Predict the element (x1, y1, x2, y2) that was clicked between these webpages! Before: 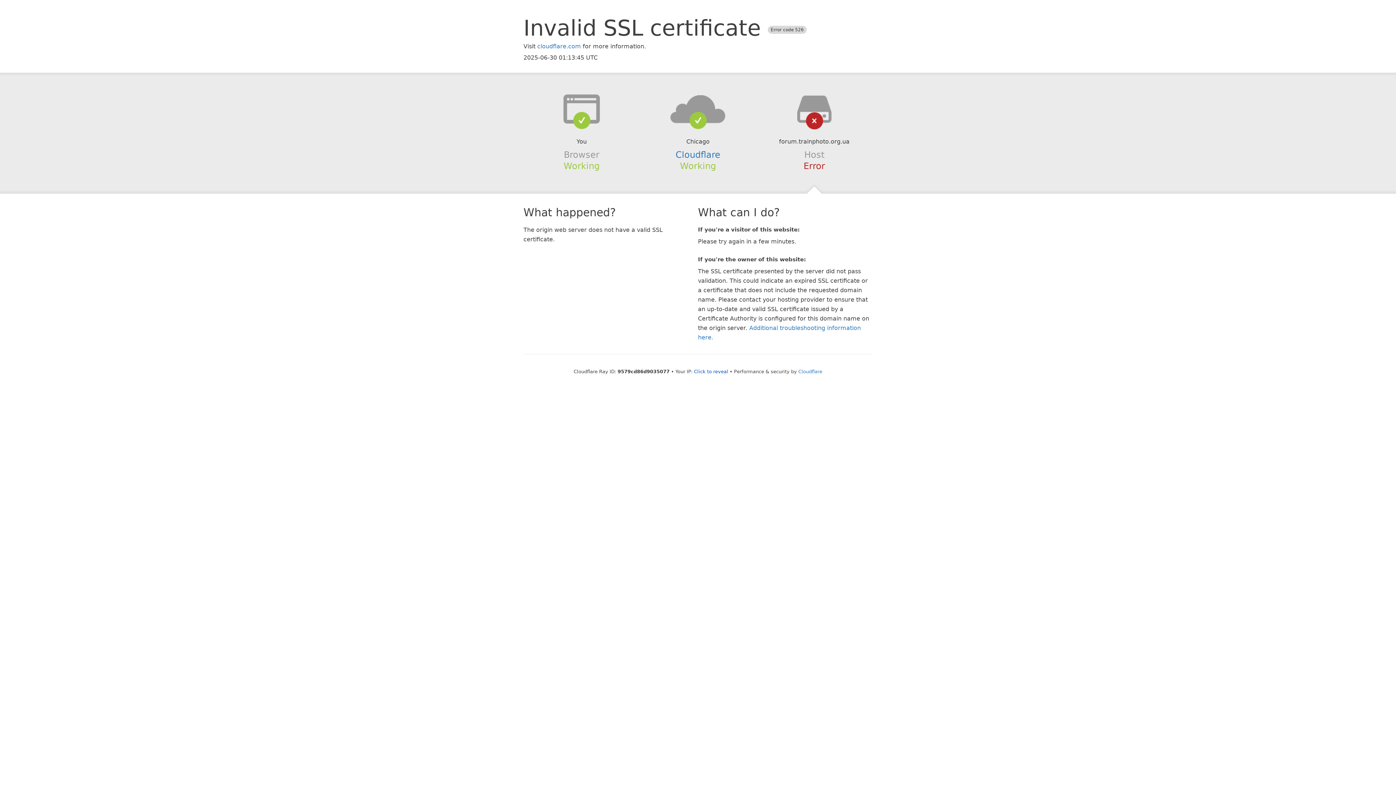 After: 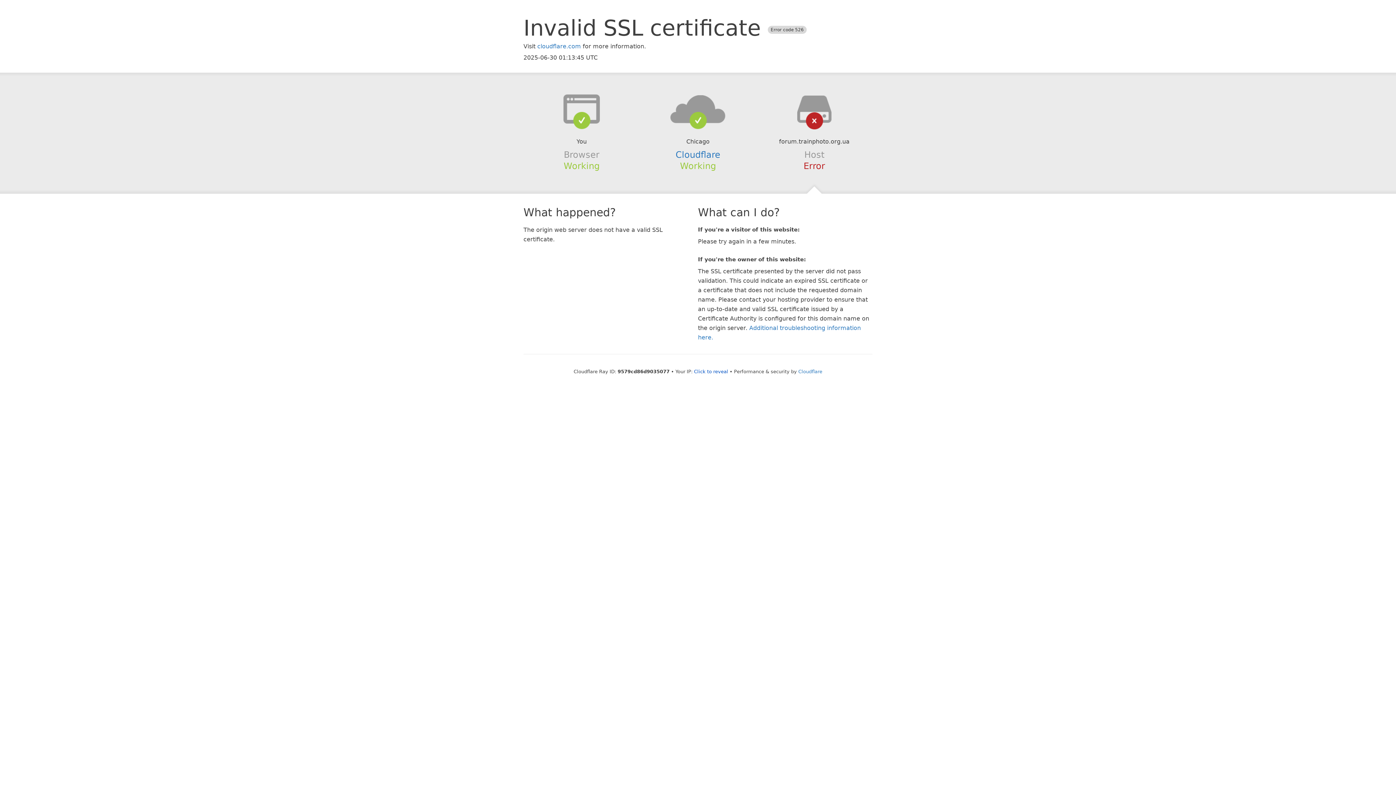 Action: bbox: (639, 94, 756, 123)